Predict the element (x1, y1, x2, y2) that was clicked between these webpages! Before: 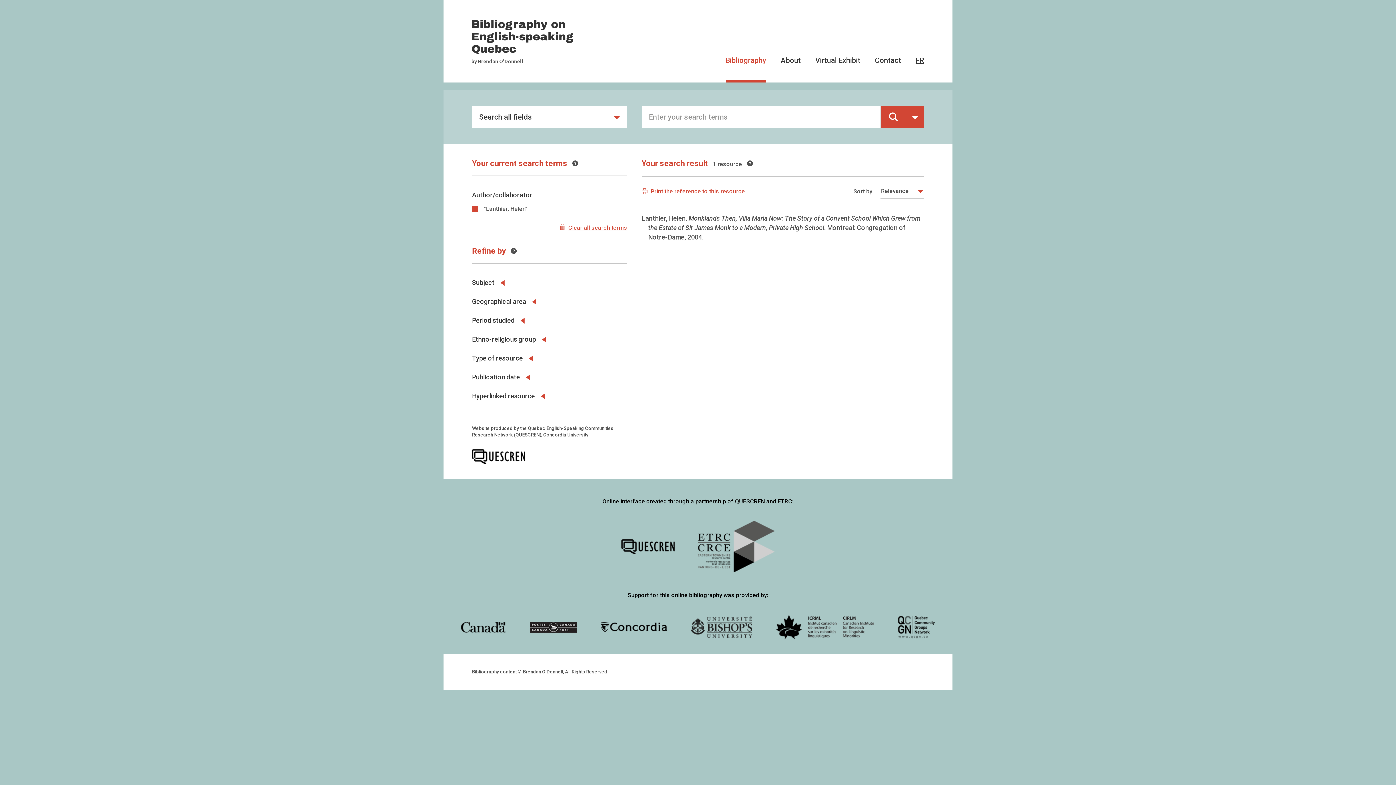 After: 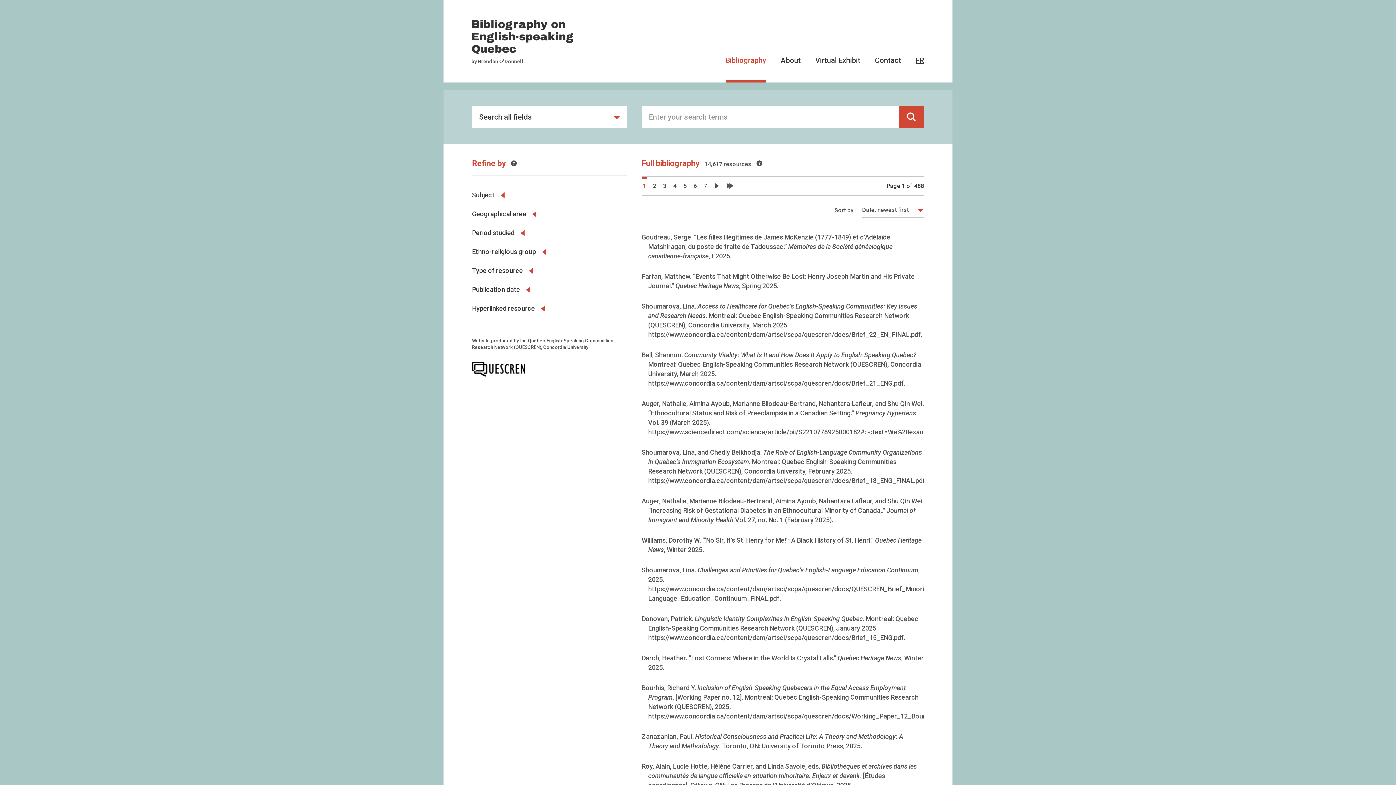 Action: bbox: (559, 224, 627, 232) label:  Clear all search terms